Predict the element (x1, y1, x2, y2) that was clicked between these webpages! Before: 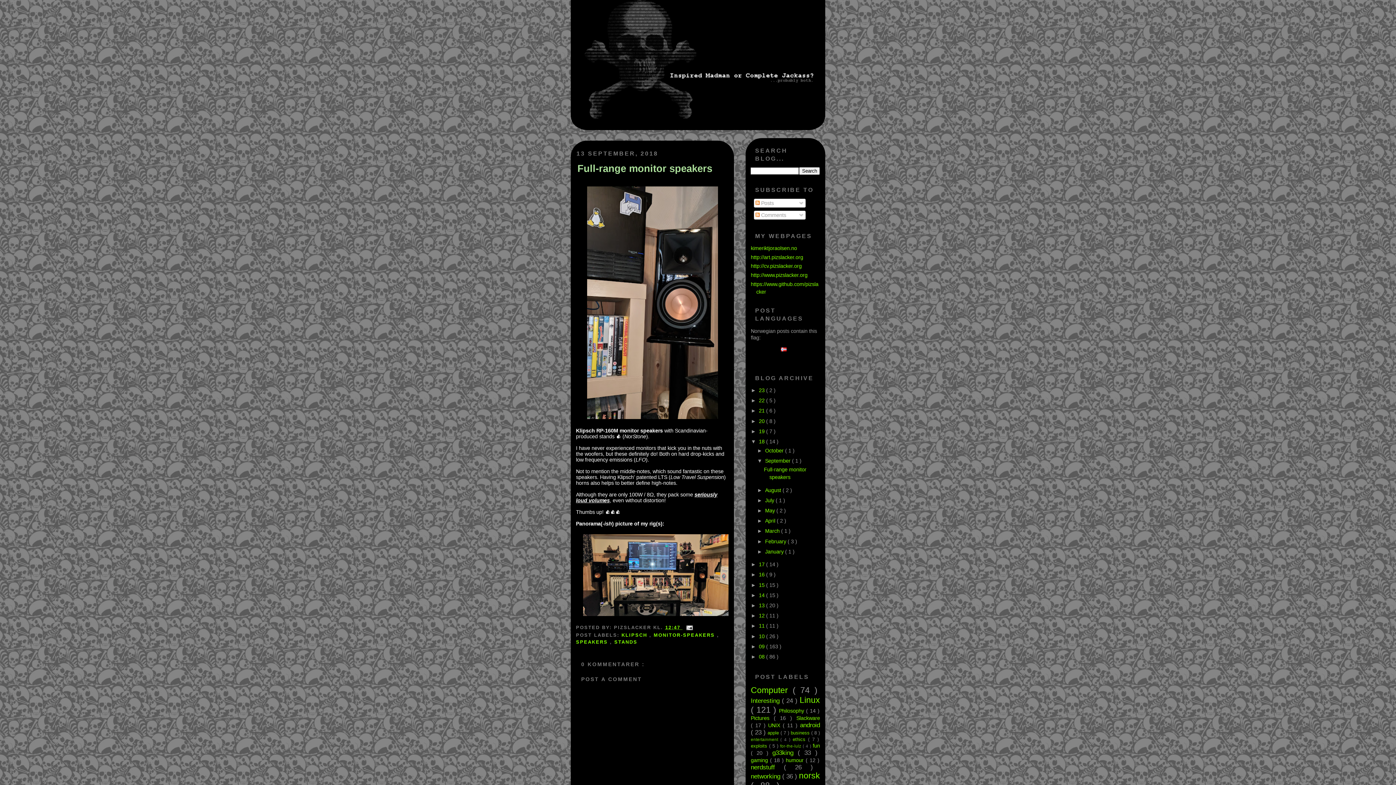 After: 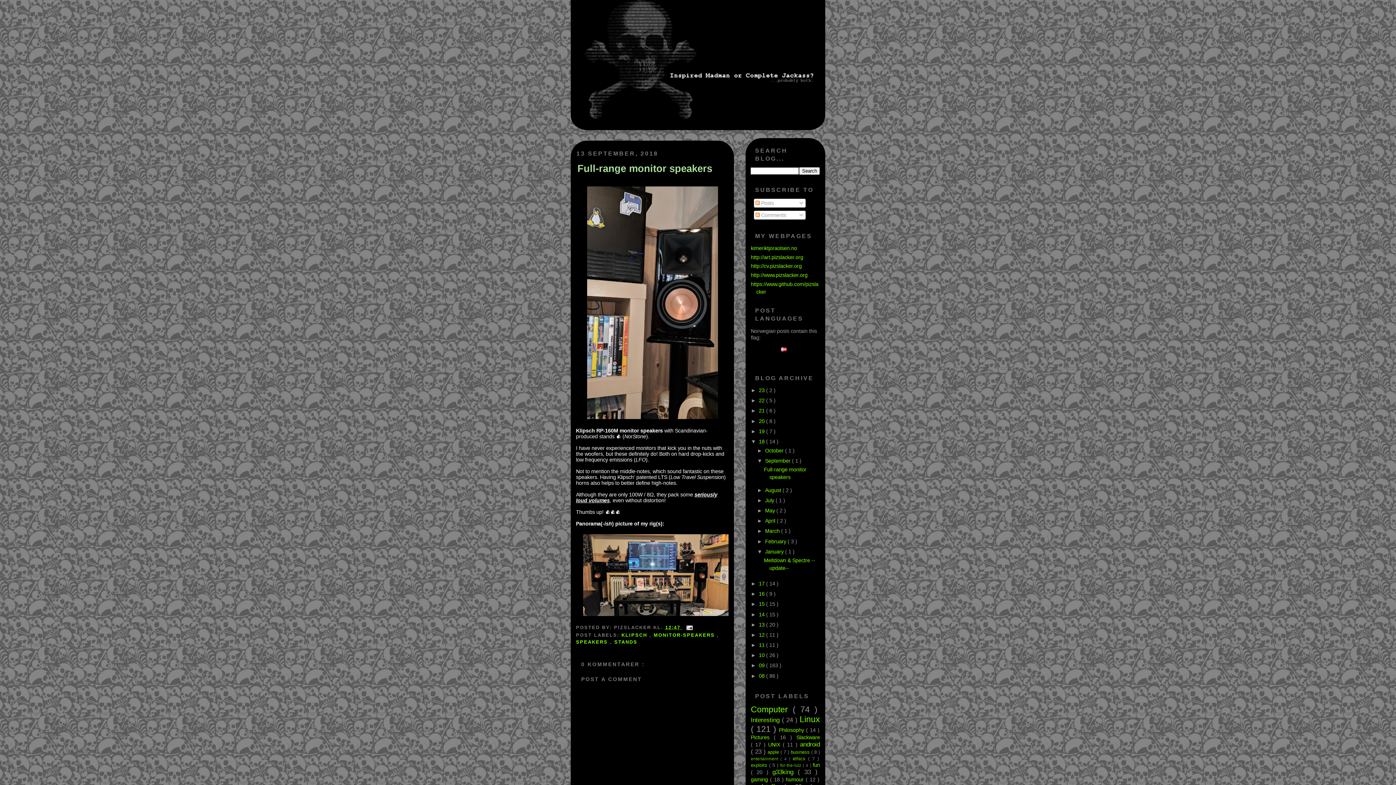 Action: bbox: (757, 549, 765, 554) label: ►  